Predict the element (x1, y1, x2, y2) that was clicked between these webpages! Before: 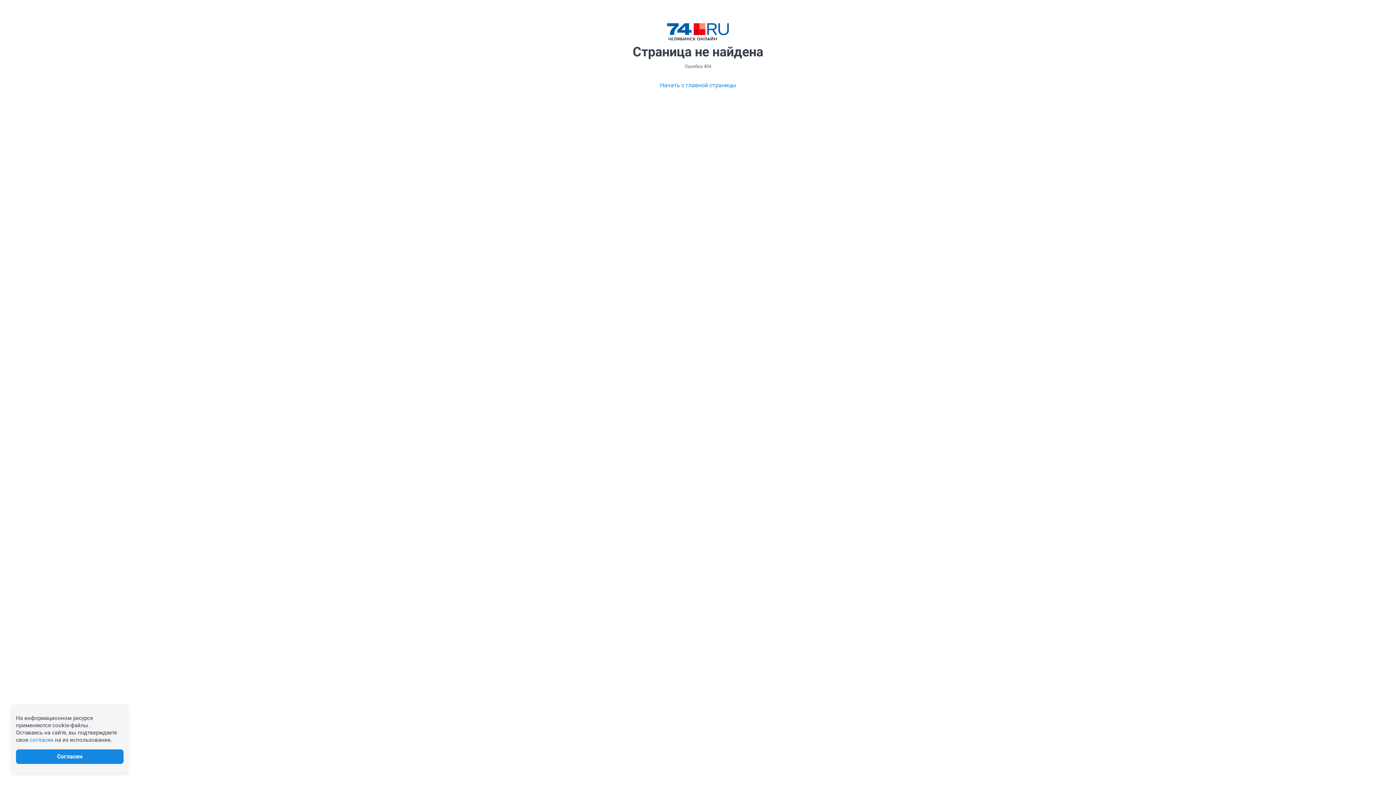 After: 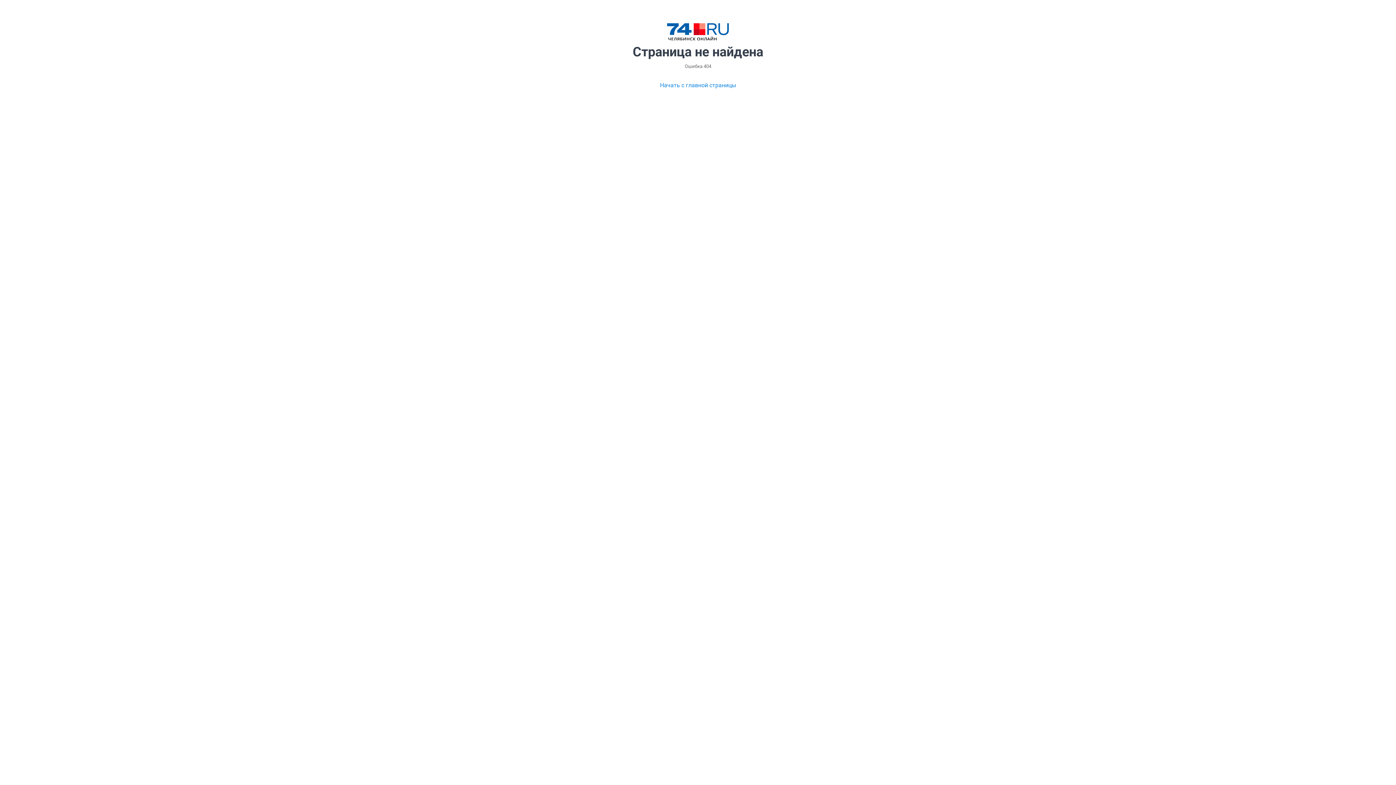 Action: label: Согласен bbox: (16, 749, 123, 764)